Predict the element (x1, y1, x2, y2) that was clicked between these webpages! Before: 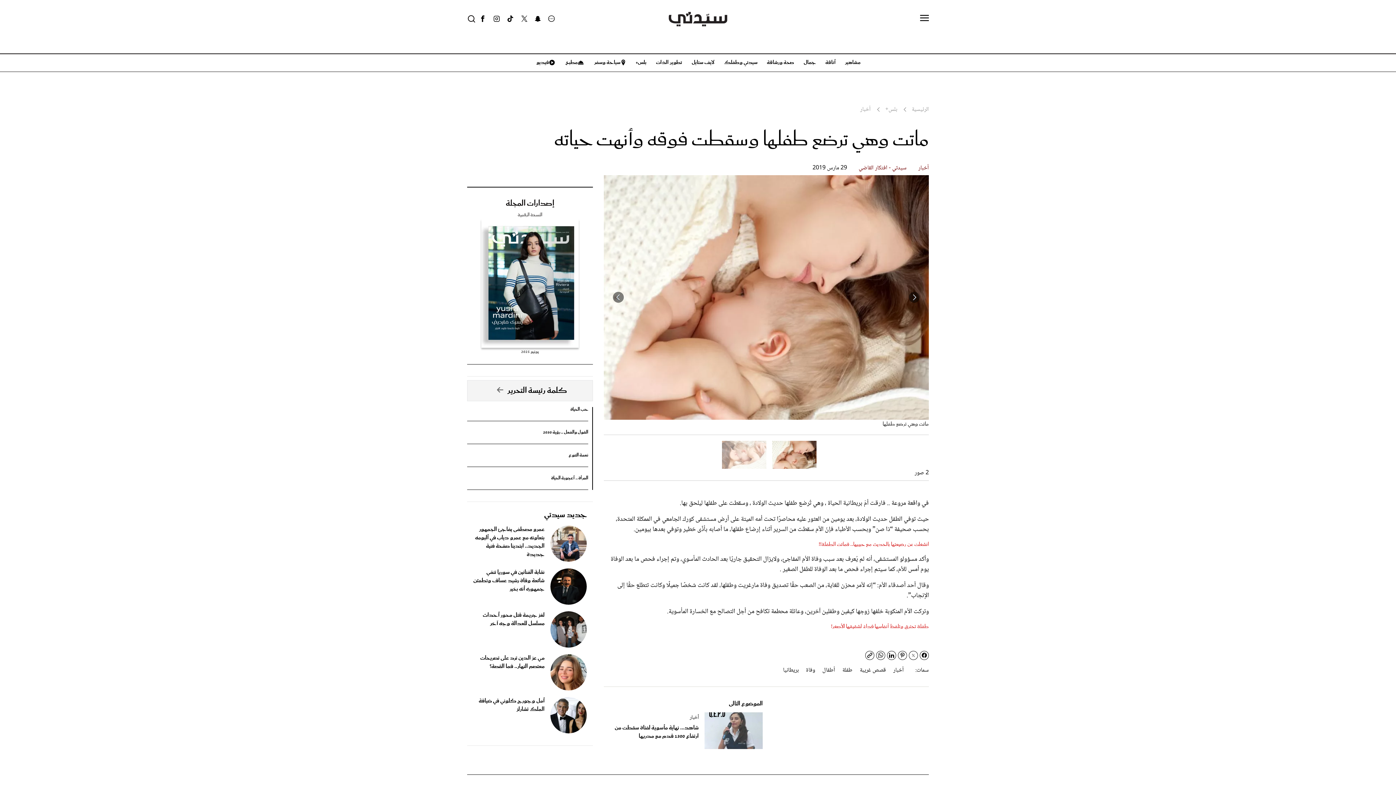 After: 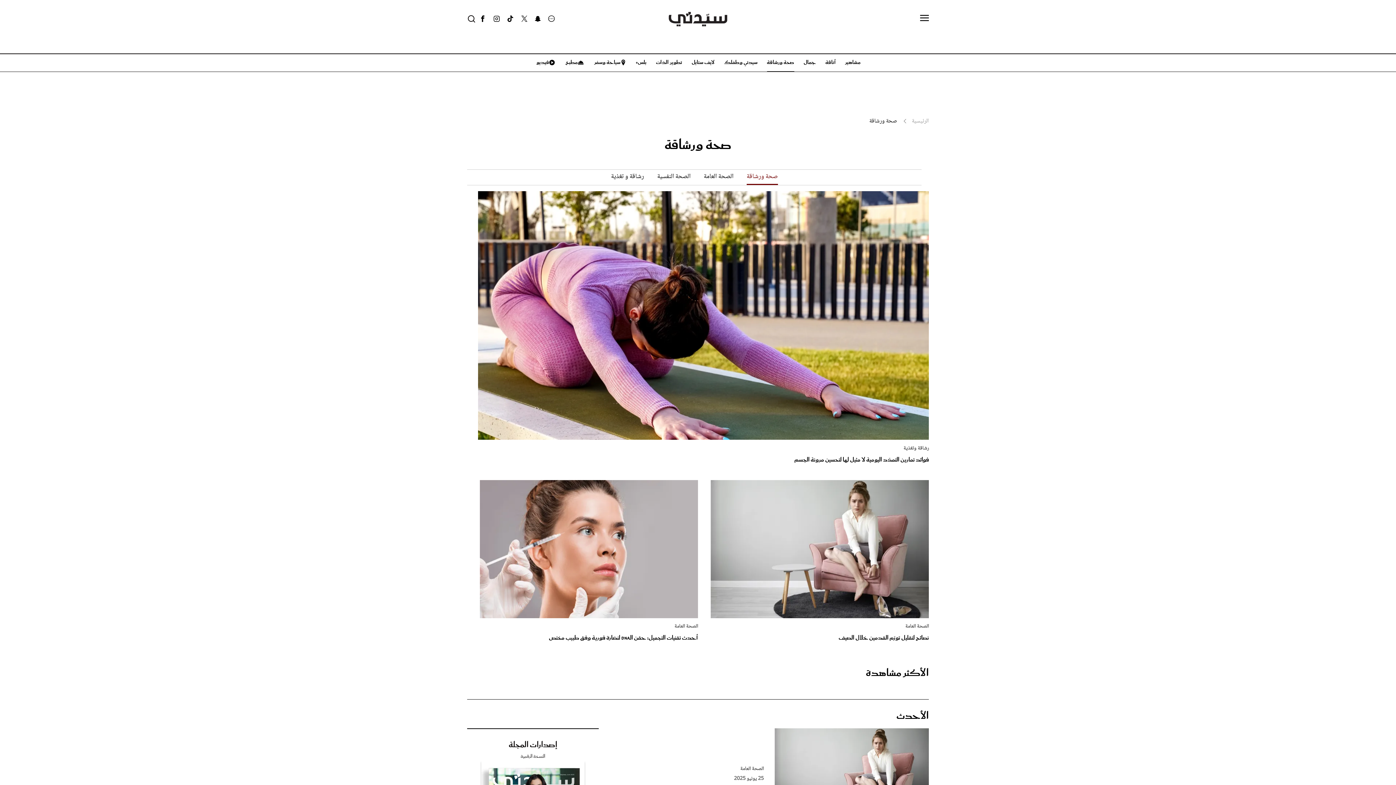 Action: bbox: (762, 54, 799, 71) label: صحة ورشاقة